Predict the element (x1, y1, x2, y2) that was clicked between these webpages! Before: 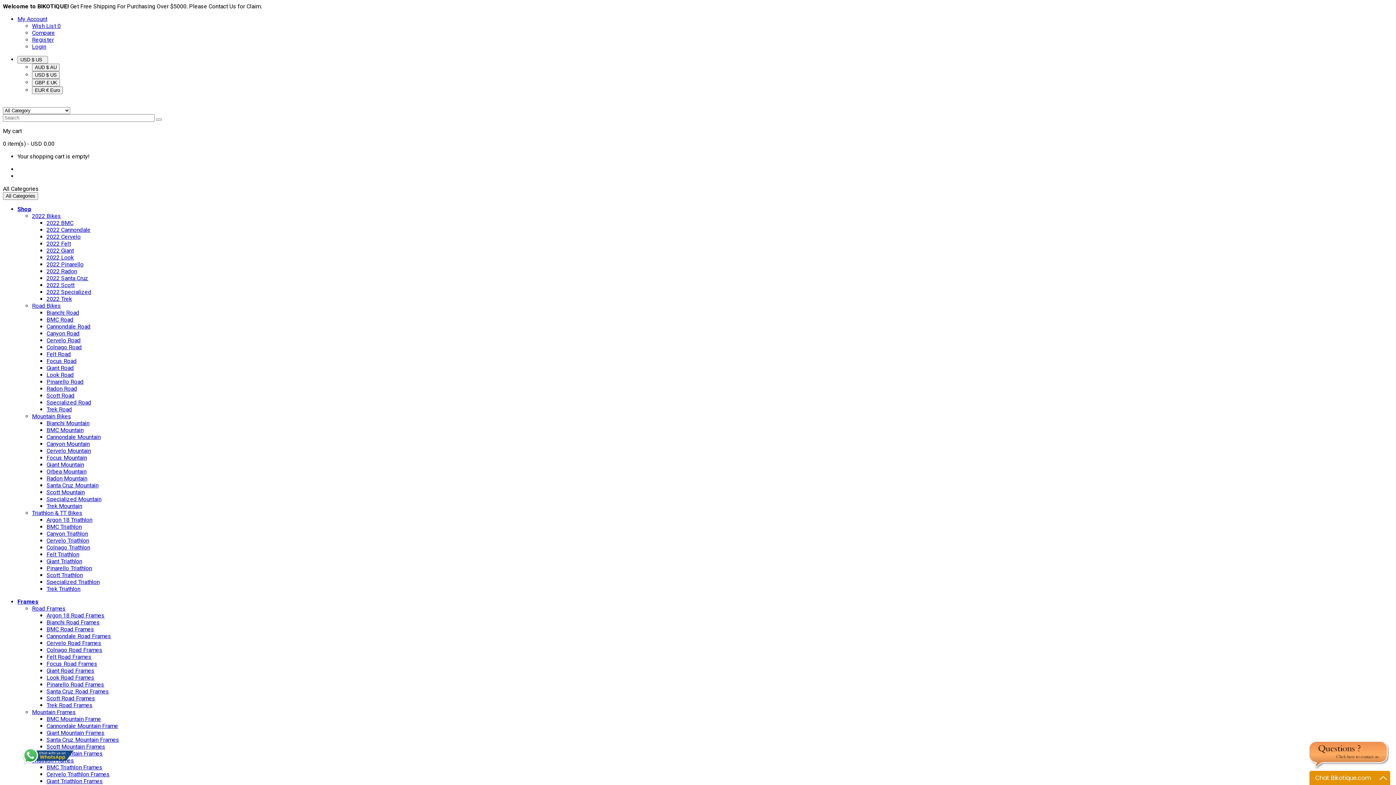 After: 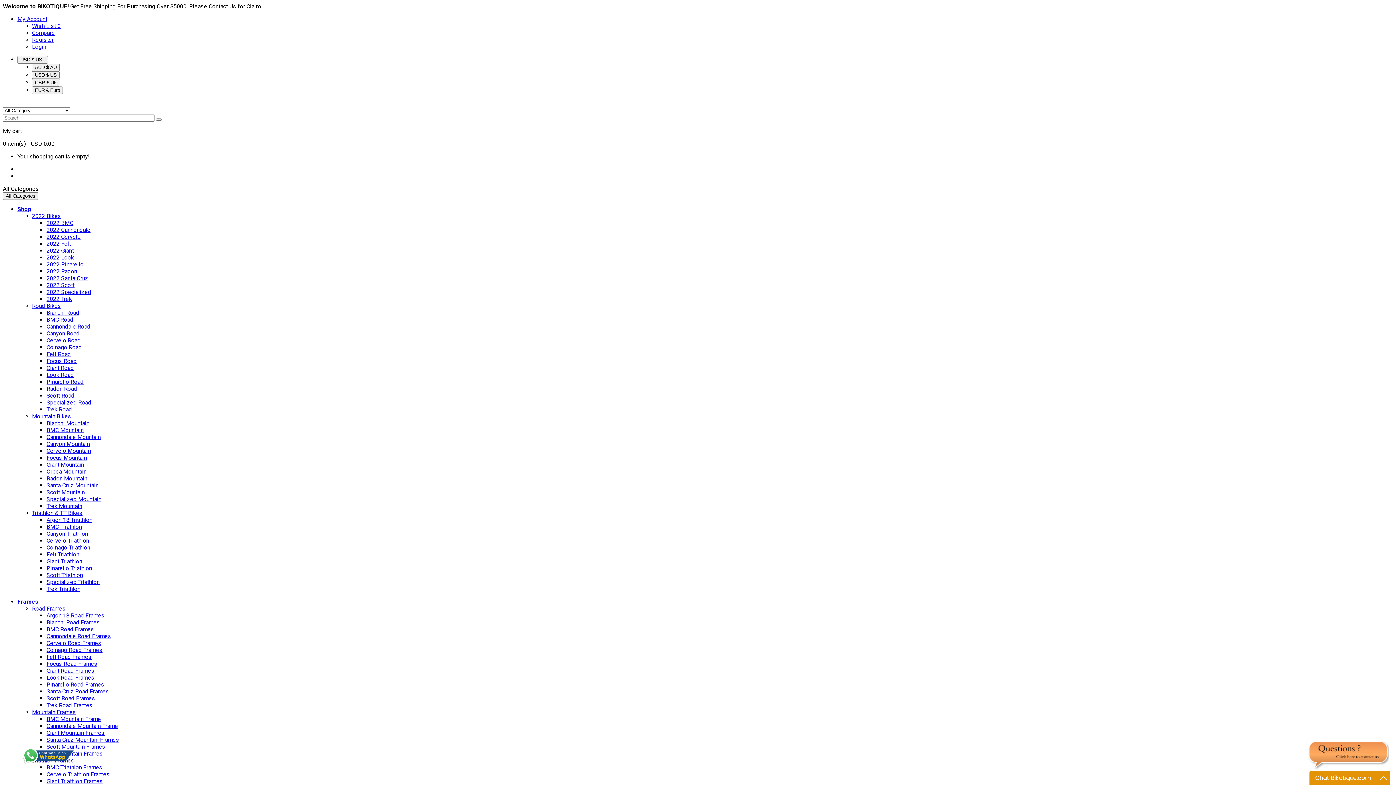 Action: bbox: (32, 605, 65, 612) label: Road Frames